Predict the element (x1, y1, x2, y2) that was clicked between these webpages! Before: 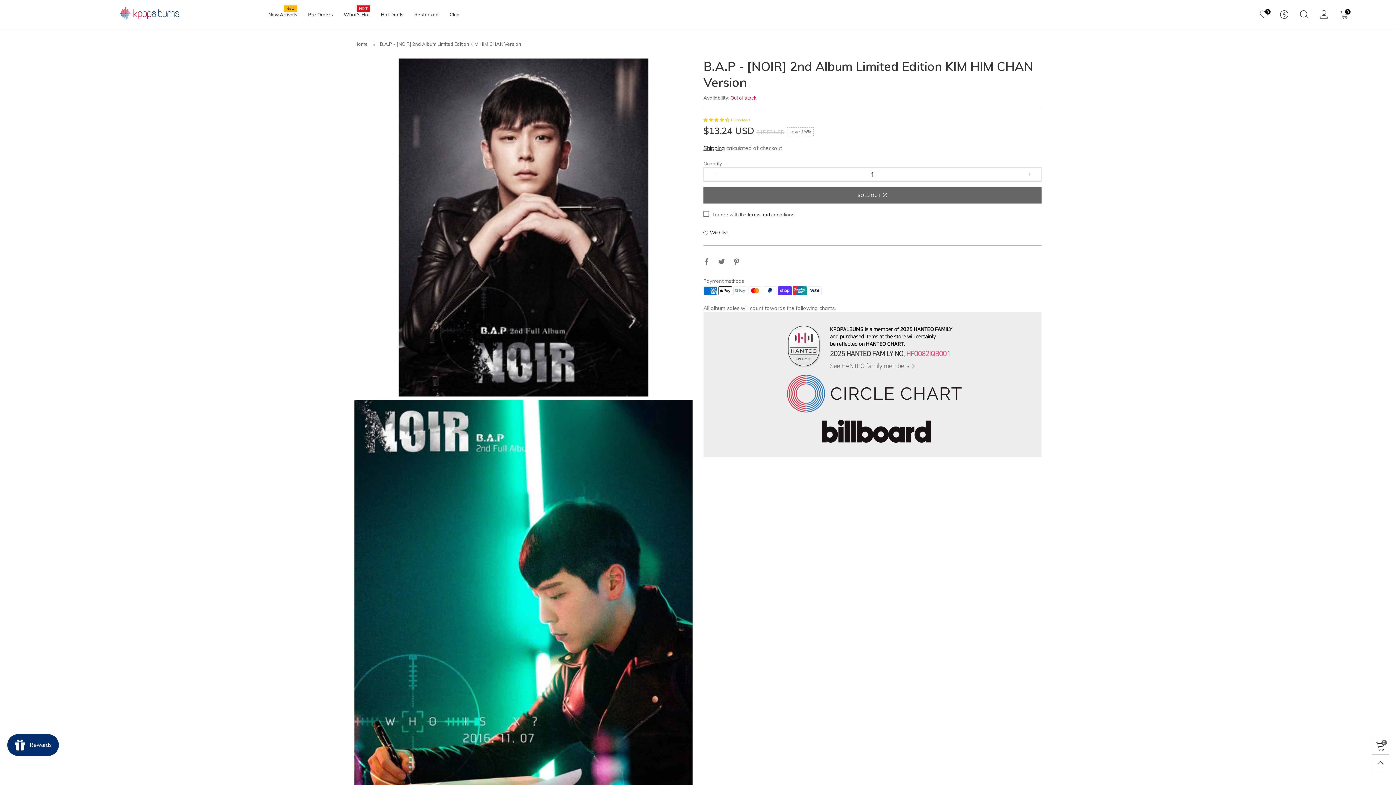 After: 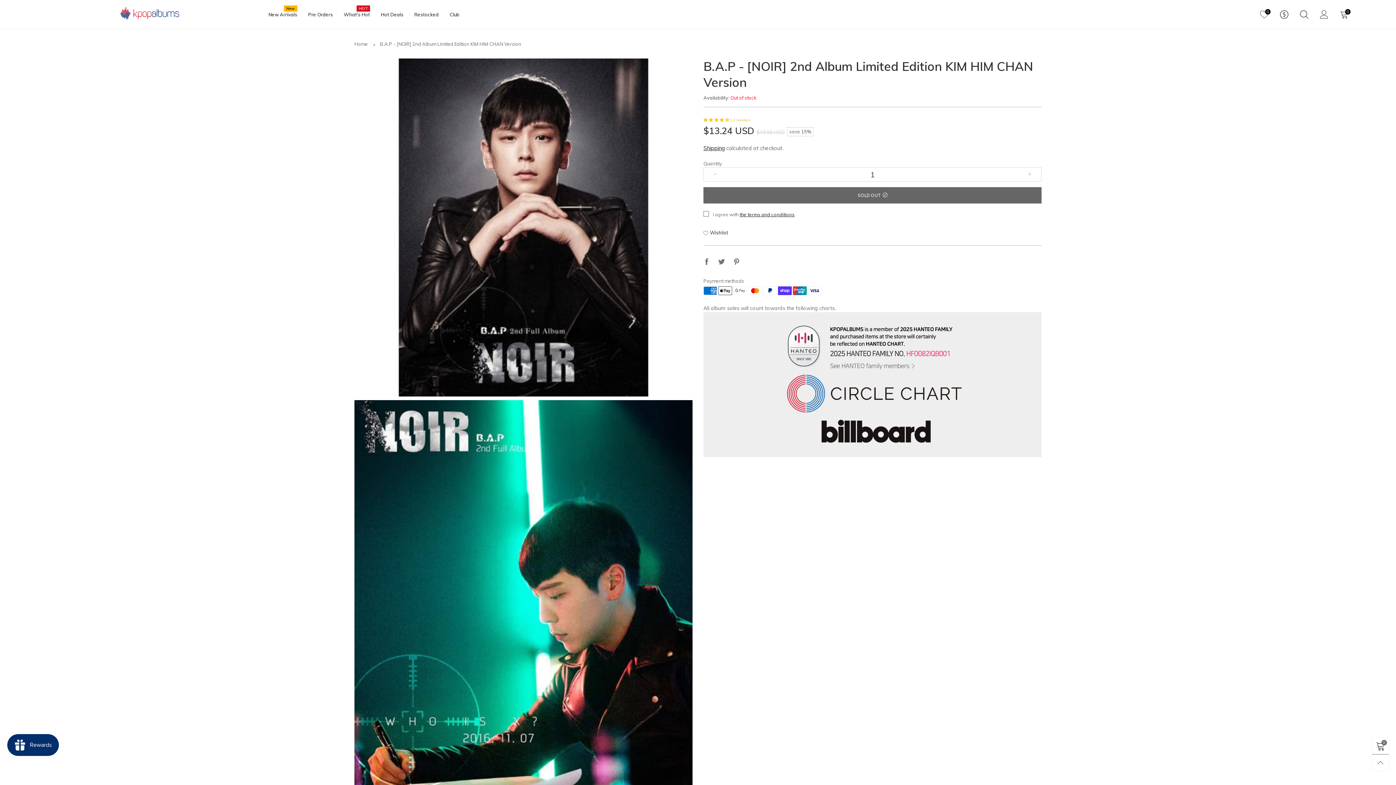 Action: label: B.A.P - [NOIR] 2nd Album Limited Edition KIM HIM CHAN Version bbox: (380, 41, 521, 46)